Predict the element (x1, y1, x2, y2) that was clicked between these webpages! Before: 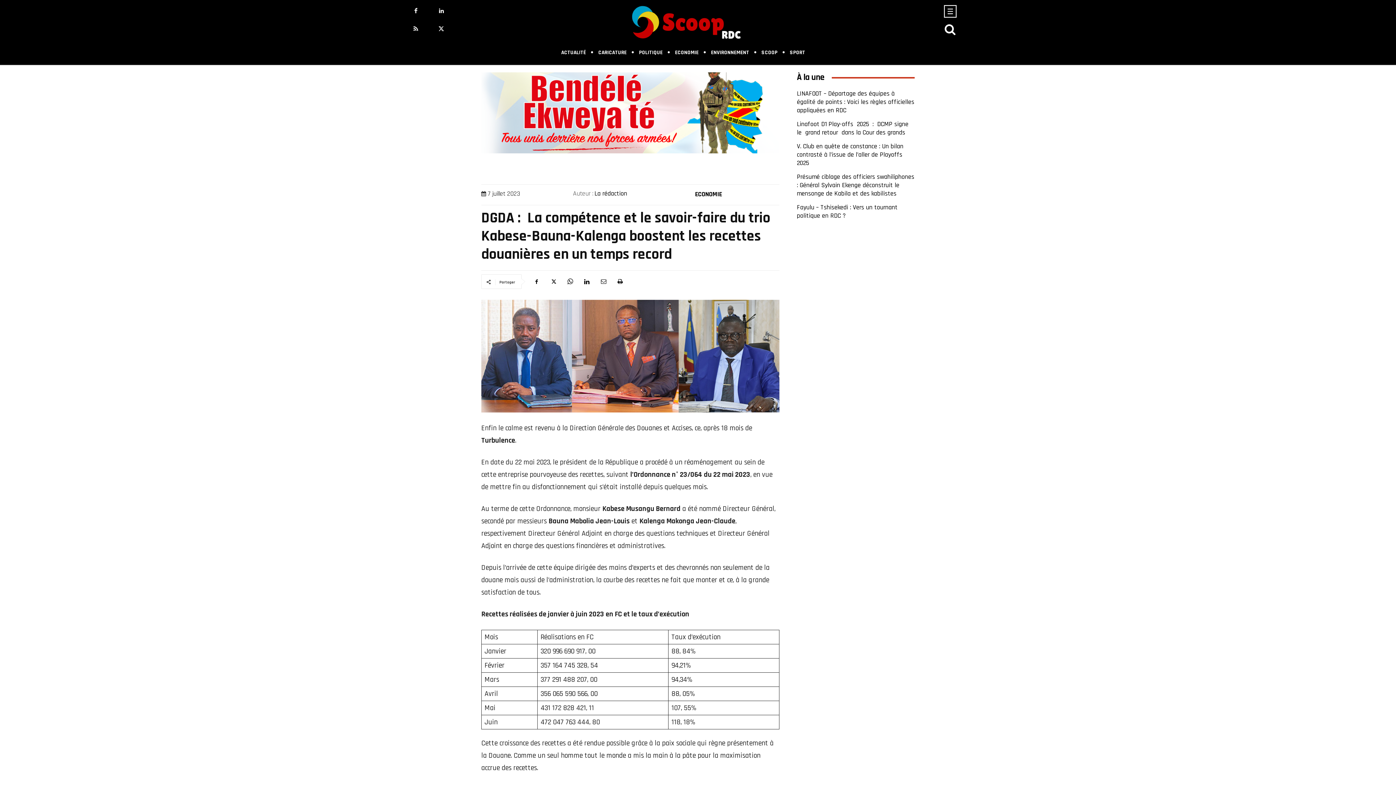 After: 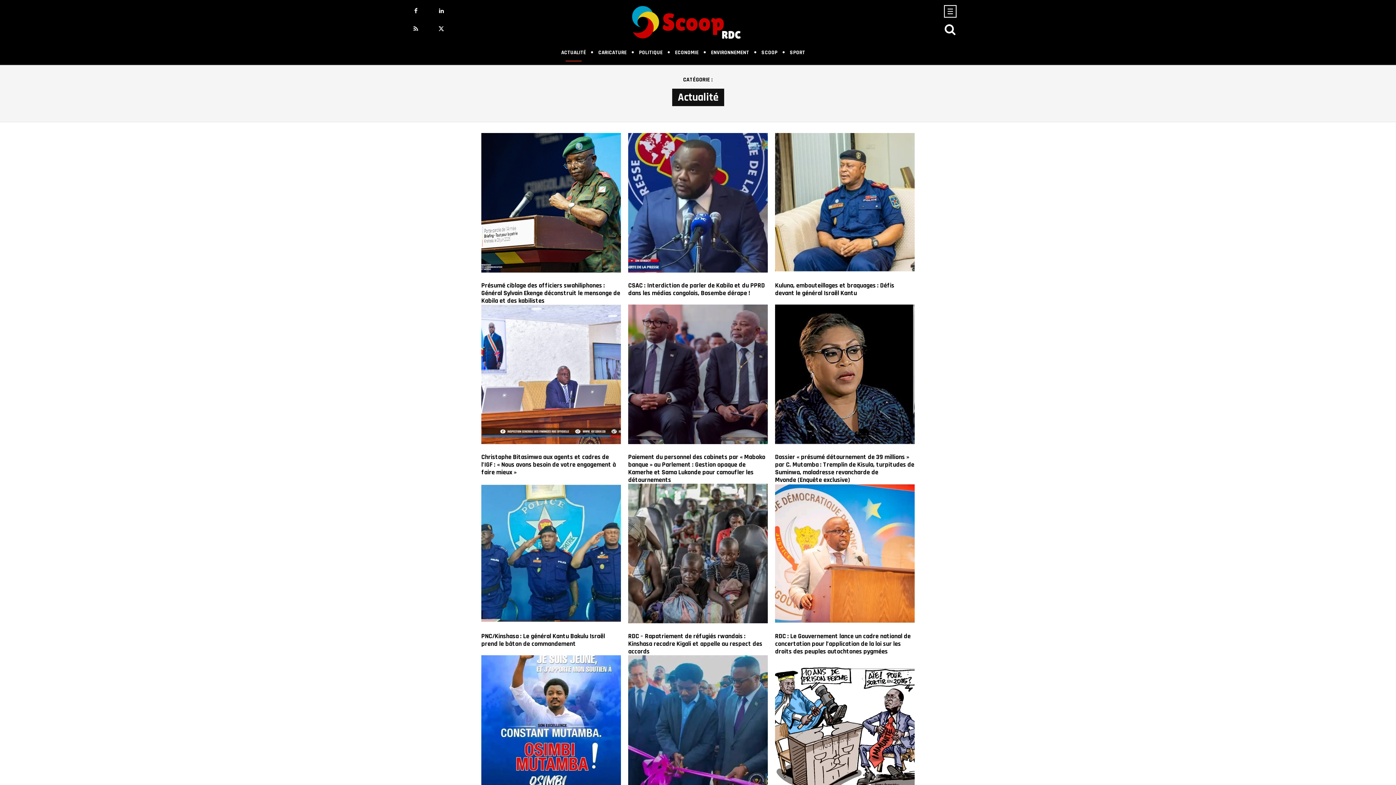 Action: label: ACTUALITÉ bbox: (557, 44, 589, 61)